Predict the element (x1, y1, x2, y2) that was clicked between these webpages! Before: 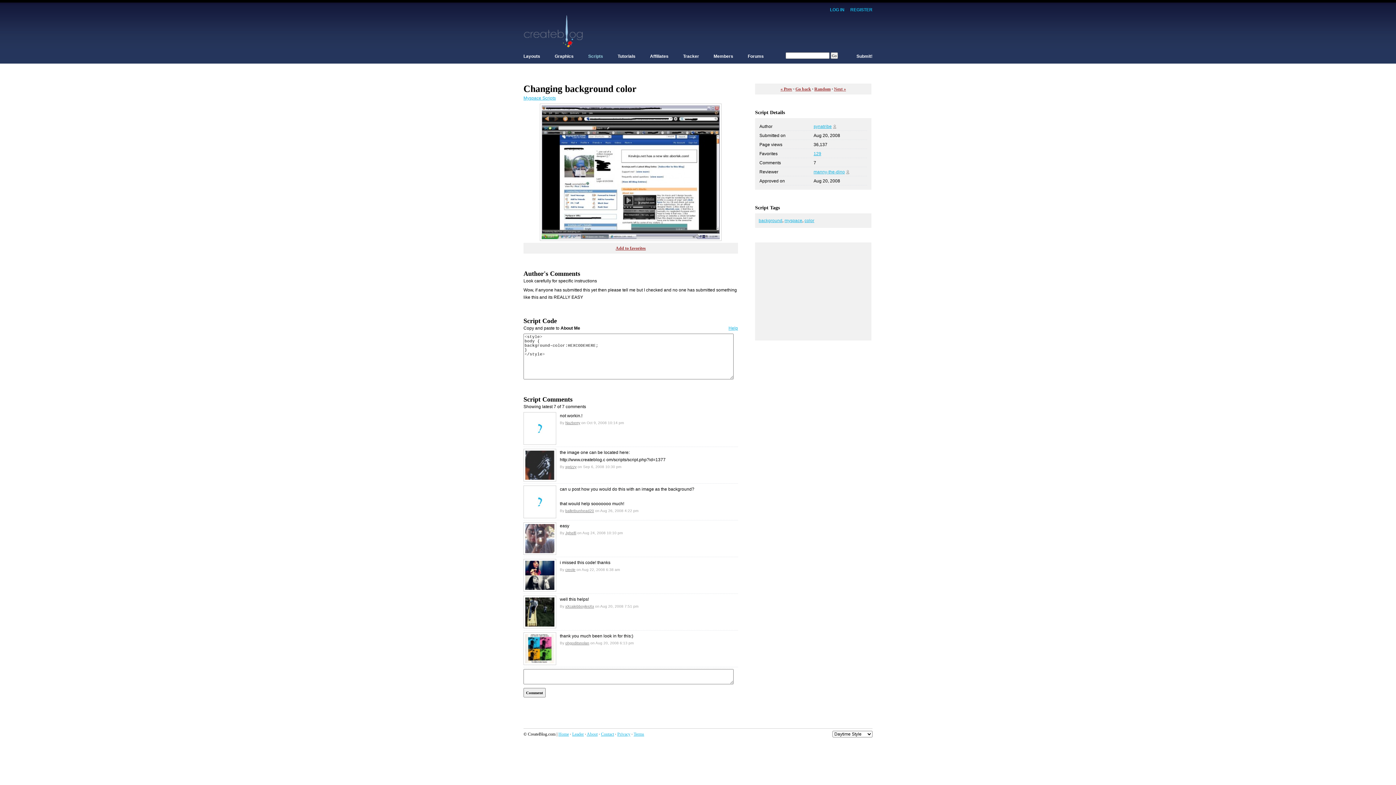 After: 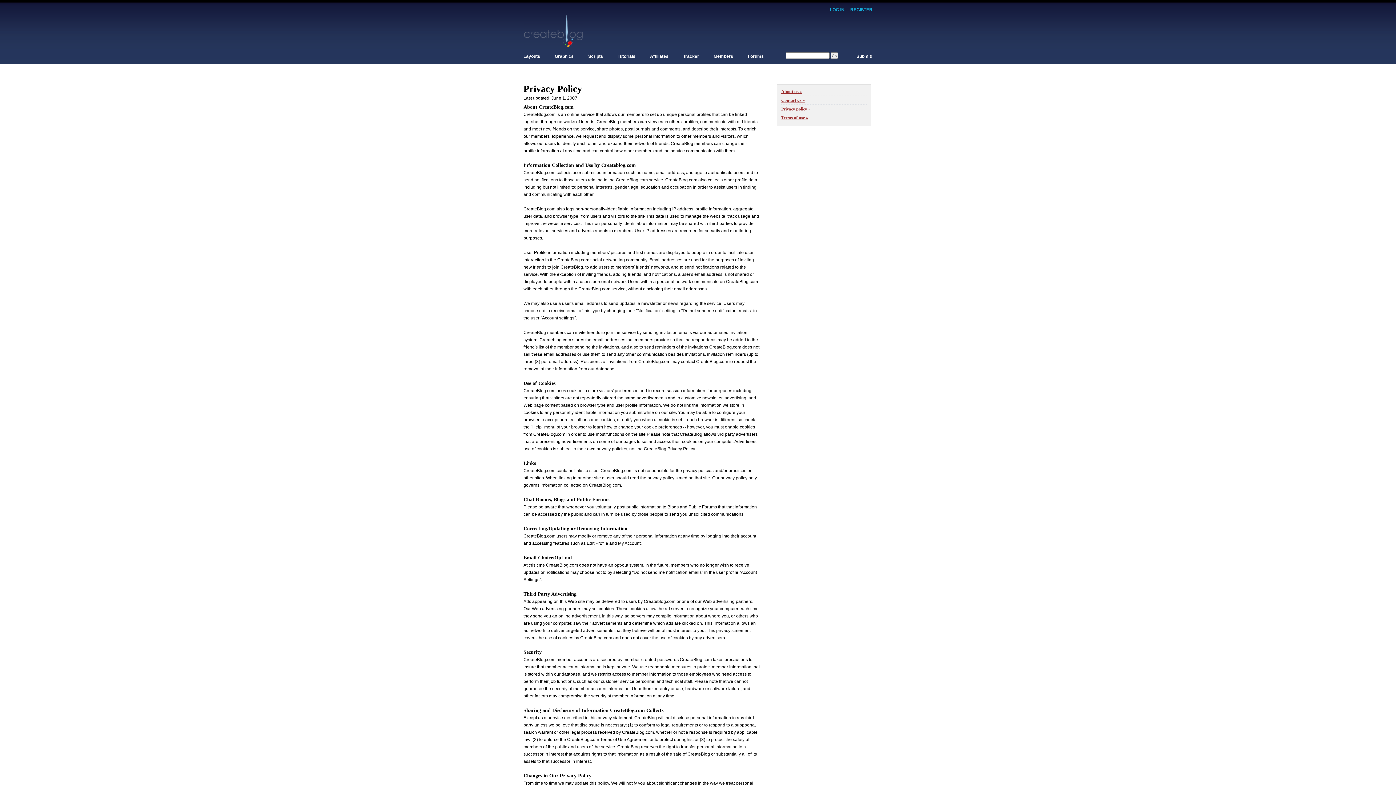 Action: bbox: (617, 732, 630, 737) label: Privacy